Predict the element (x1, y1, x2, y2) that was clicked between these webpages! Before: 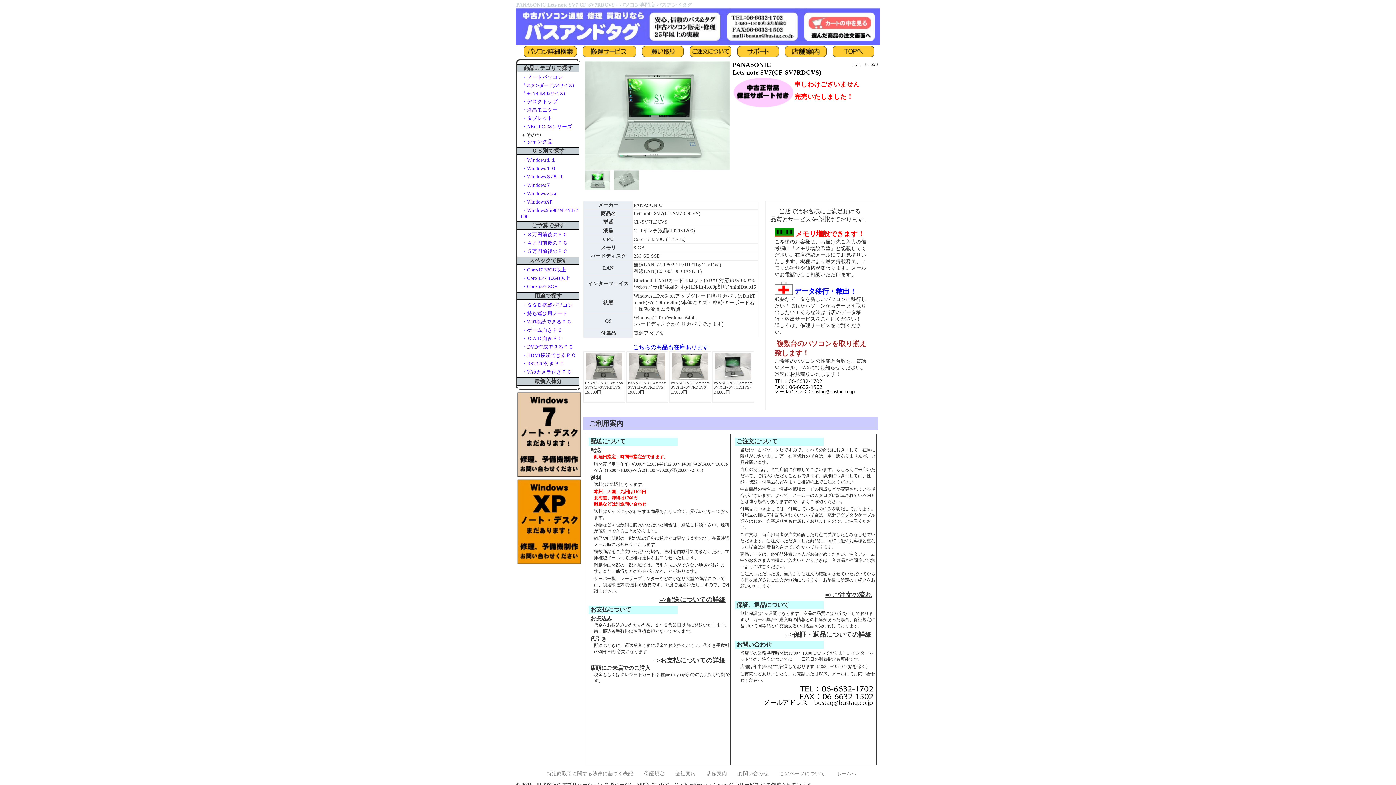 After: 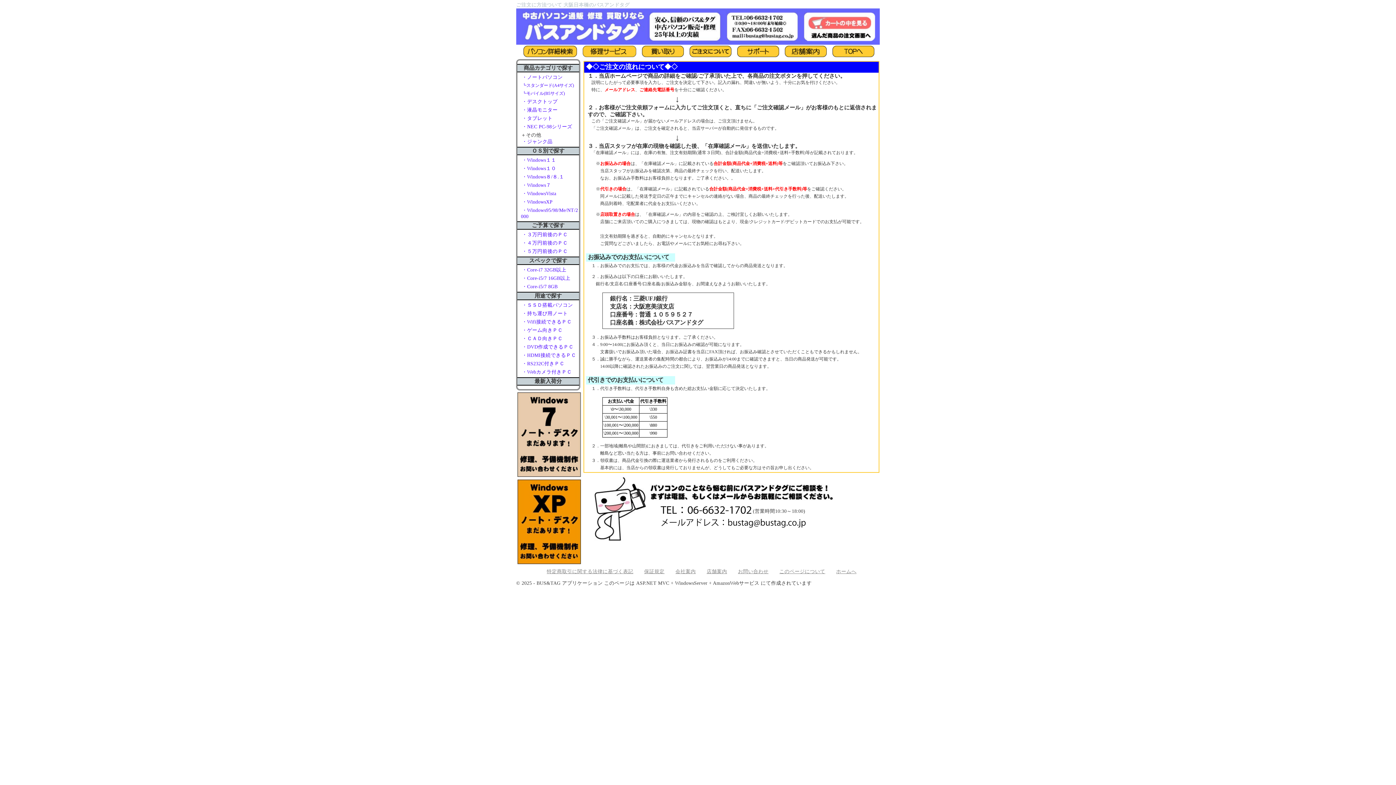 Action: label: =>お支払についての詳細 bbox: (652, 656, 726, 664)